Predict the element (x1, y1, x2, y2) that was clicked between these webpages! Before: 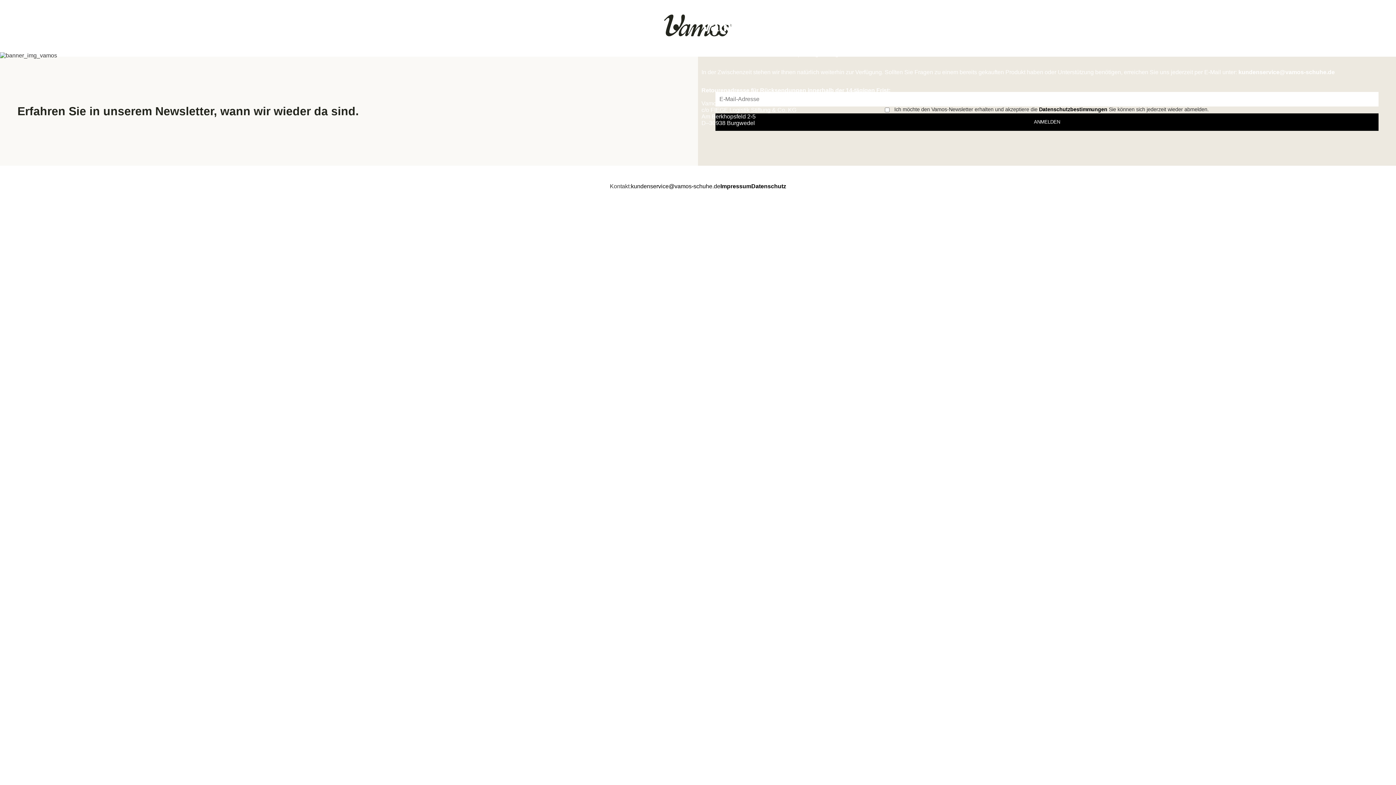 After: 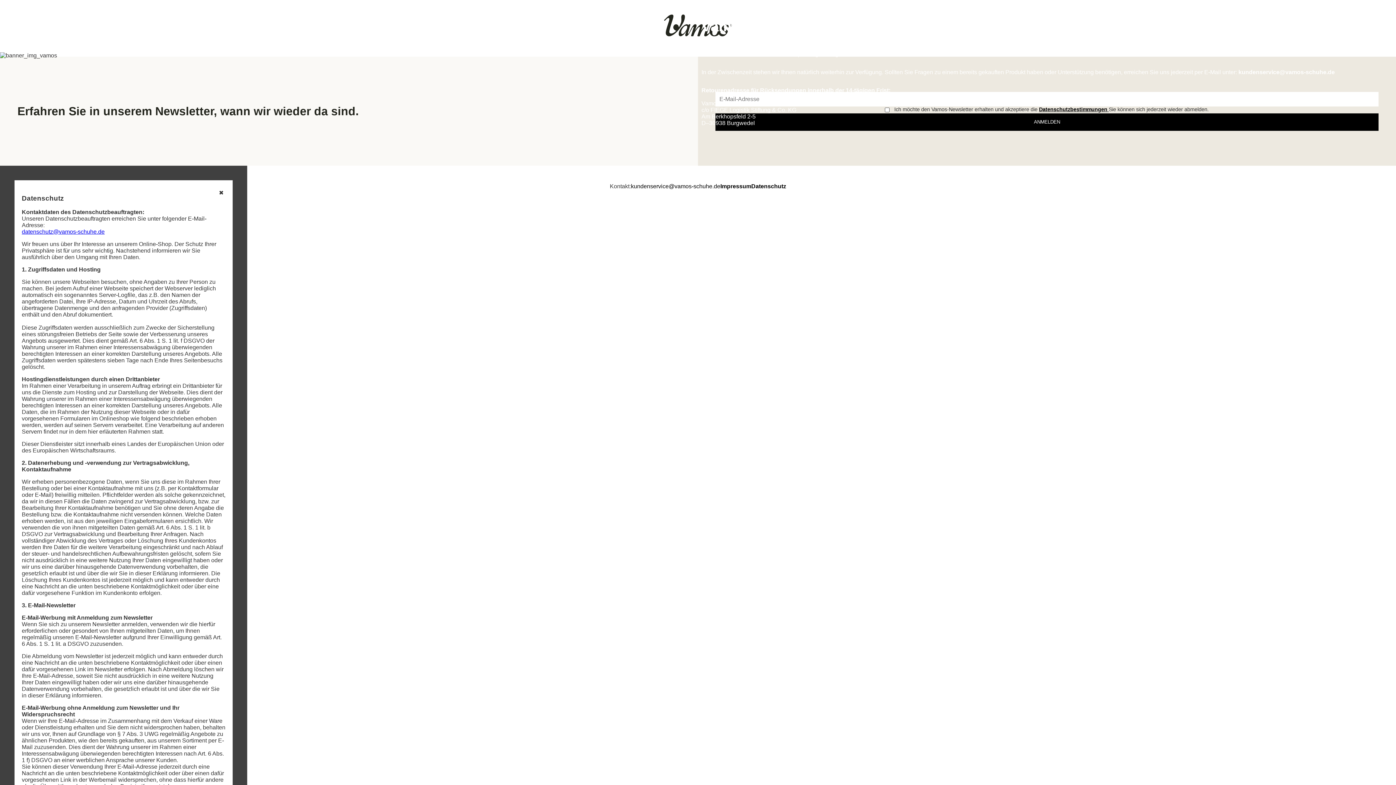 Action: bbox: (1039, 106, 1109, 112) label: Datenschutzbestimmungen 